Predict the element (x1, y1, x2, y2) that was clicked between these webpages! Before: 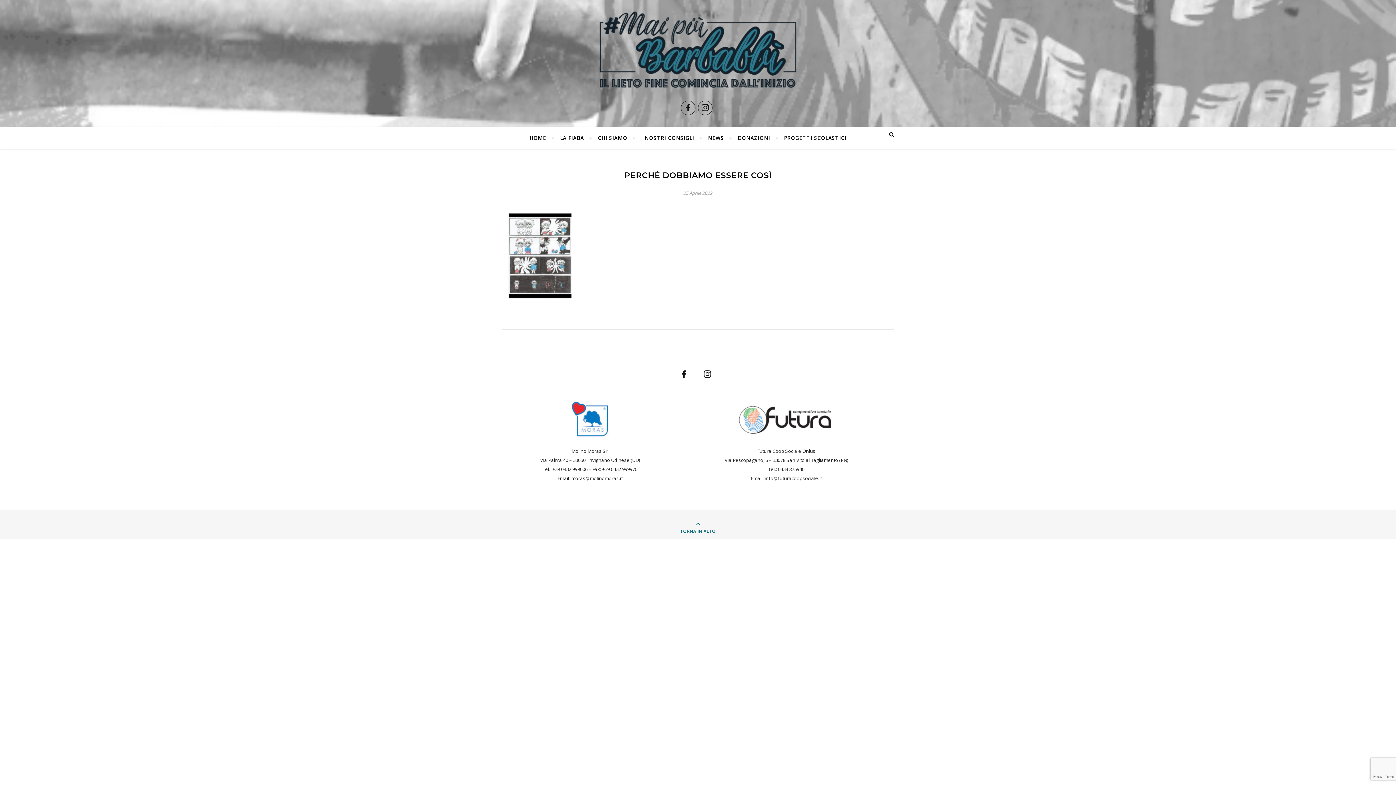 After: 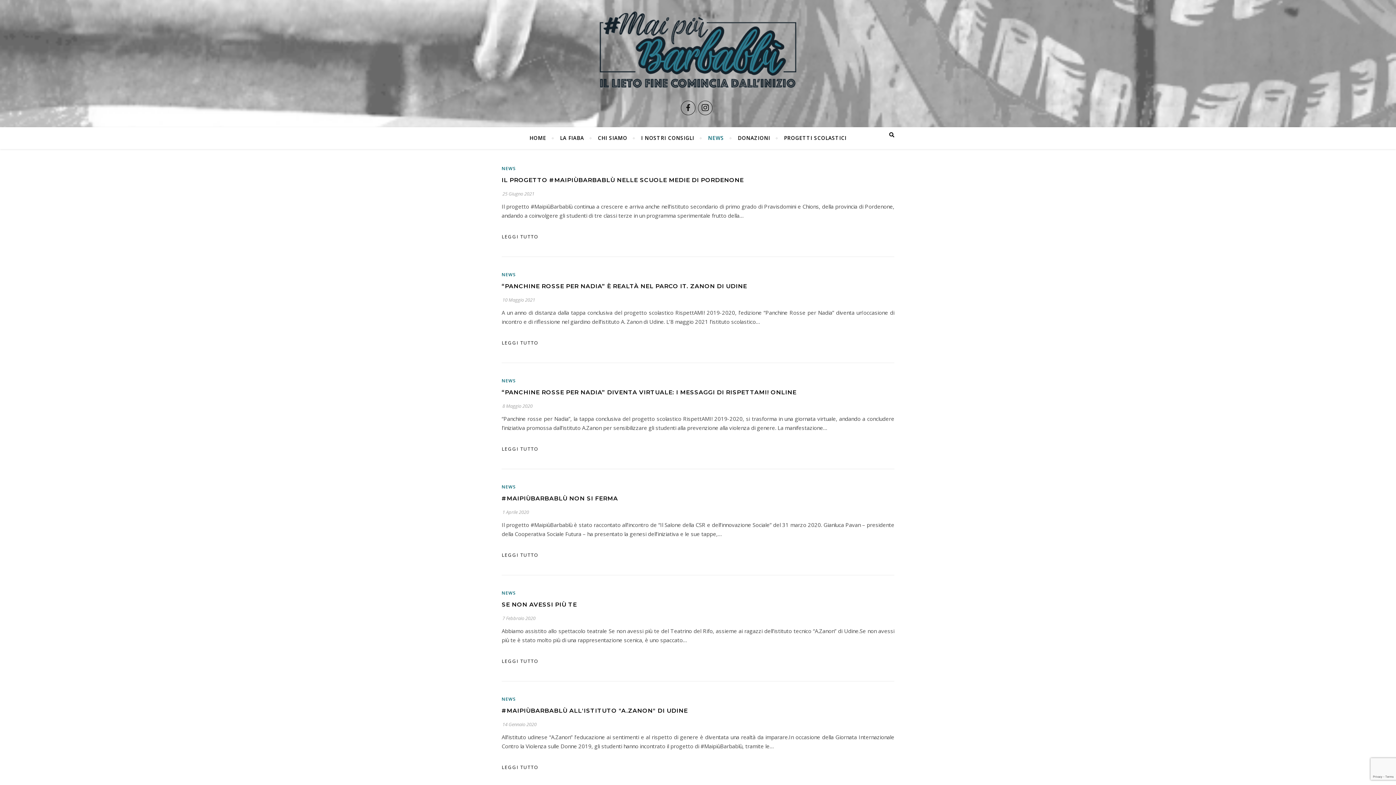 Action: bbox: (702, 127, 730, 149) label: NEWS